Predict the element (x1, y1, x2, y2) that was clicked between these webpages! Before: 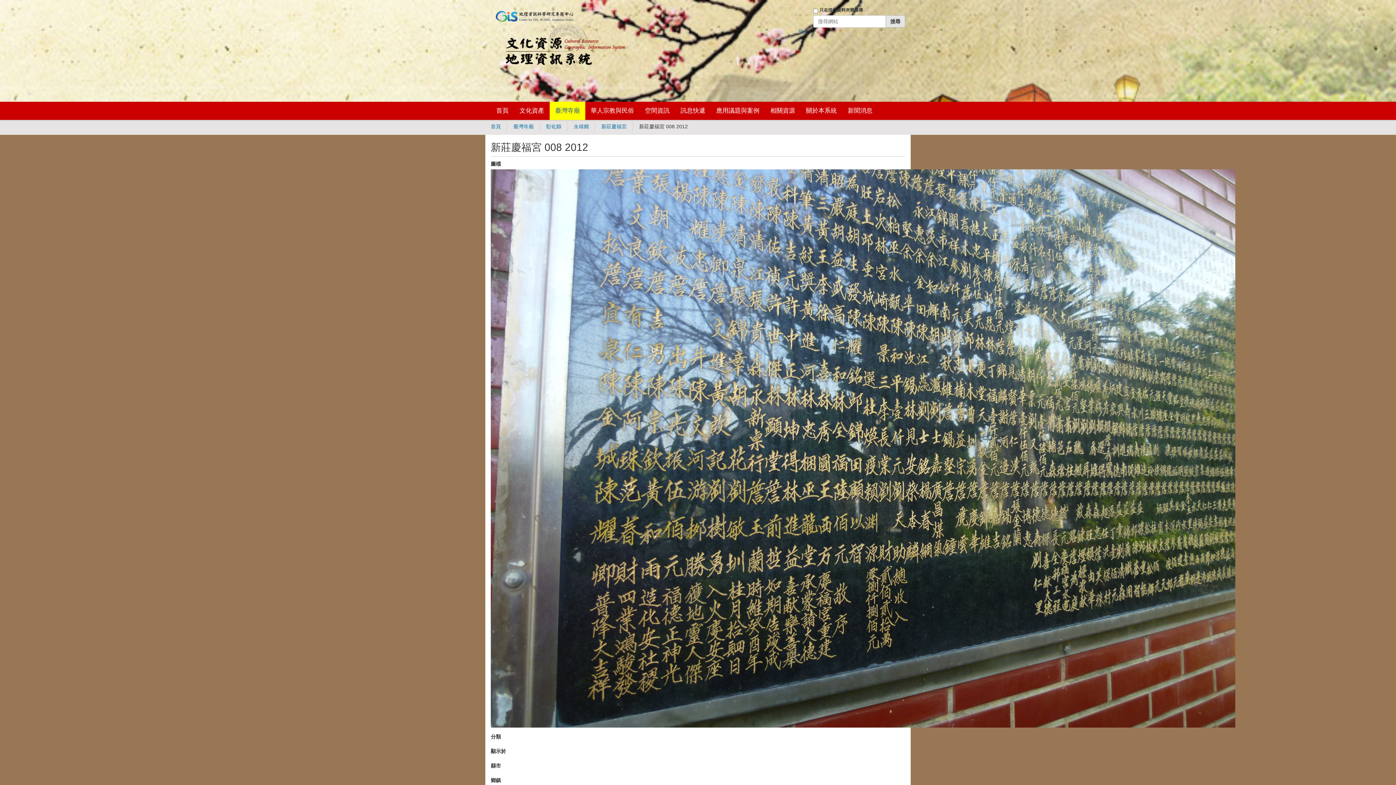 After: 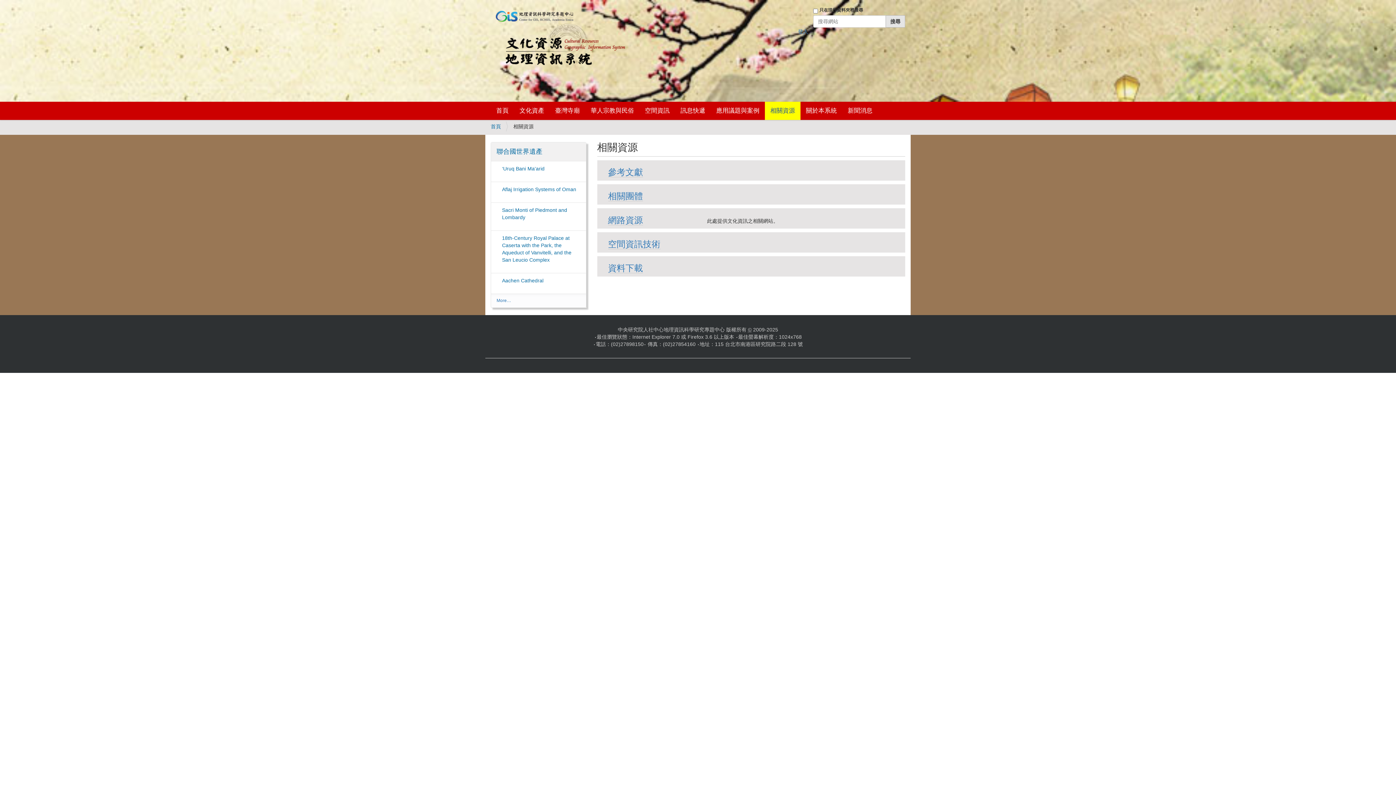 Action: label: 相關資源 bbox: (765, 101, 800, 120)